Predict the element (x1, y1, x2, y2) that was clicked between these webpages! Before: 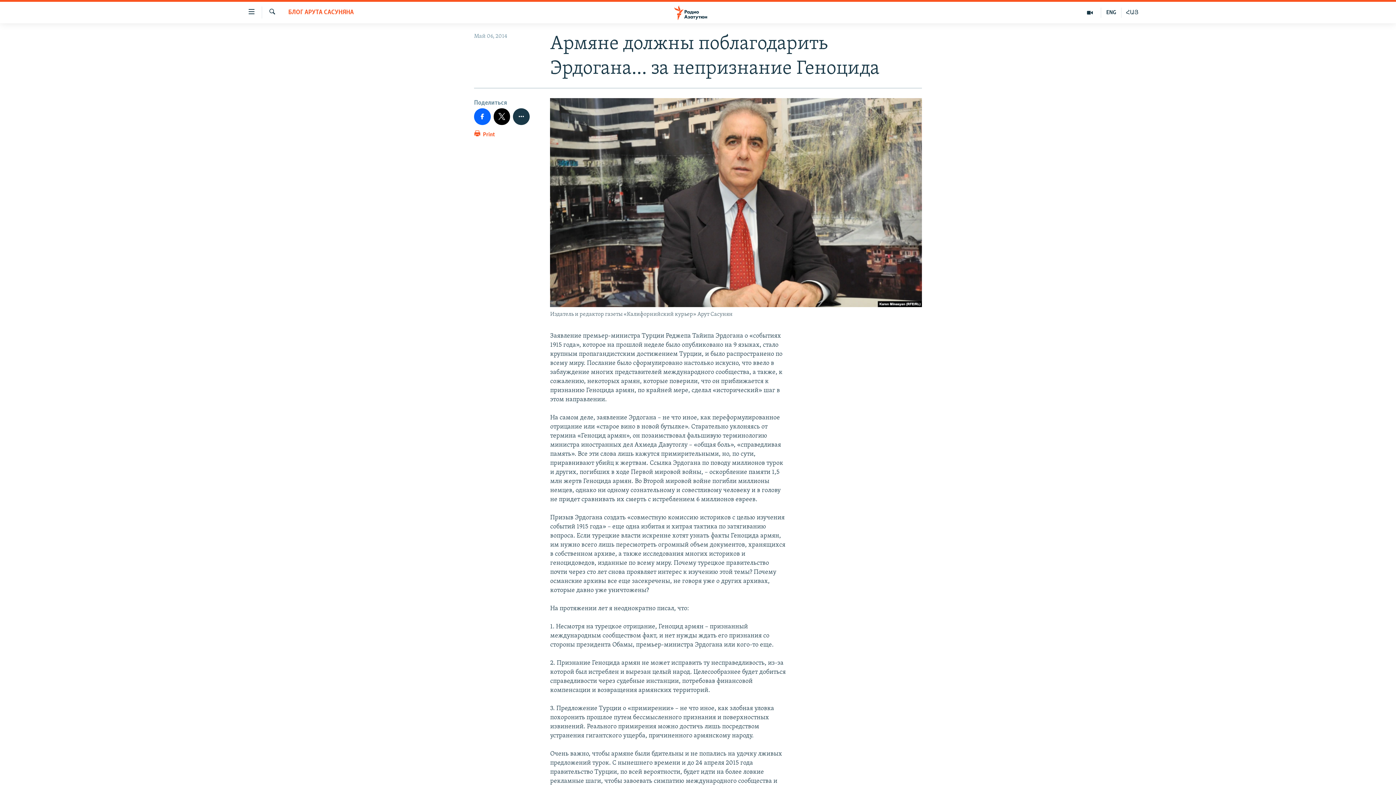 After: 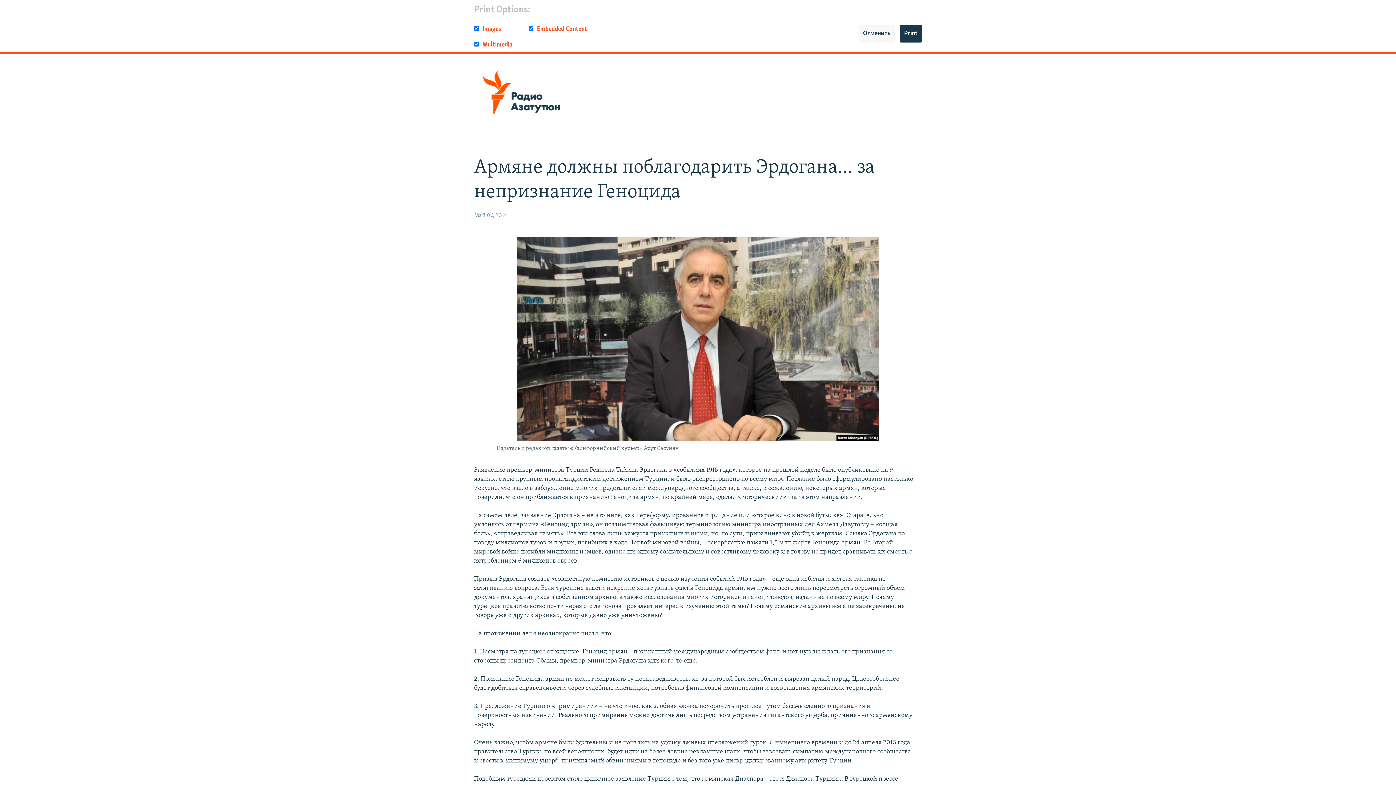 Action: label:  Print bbox: (474, 129, 495, 143)